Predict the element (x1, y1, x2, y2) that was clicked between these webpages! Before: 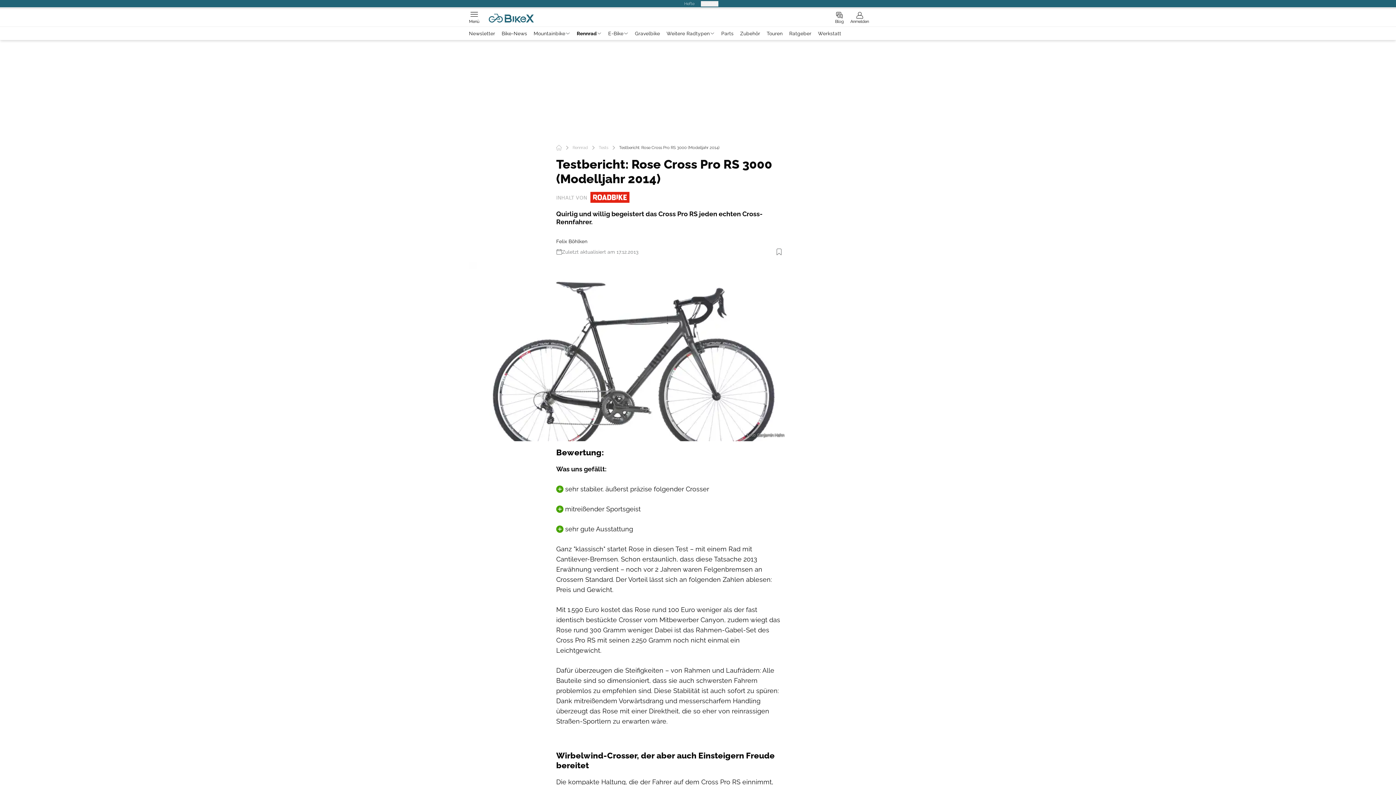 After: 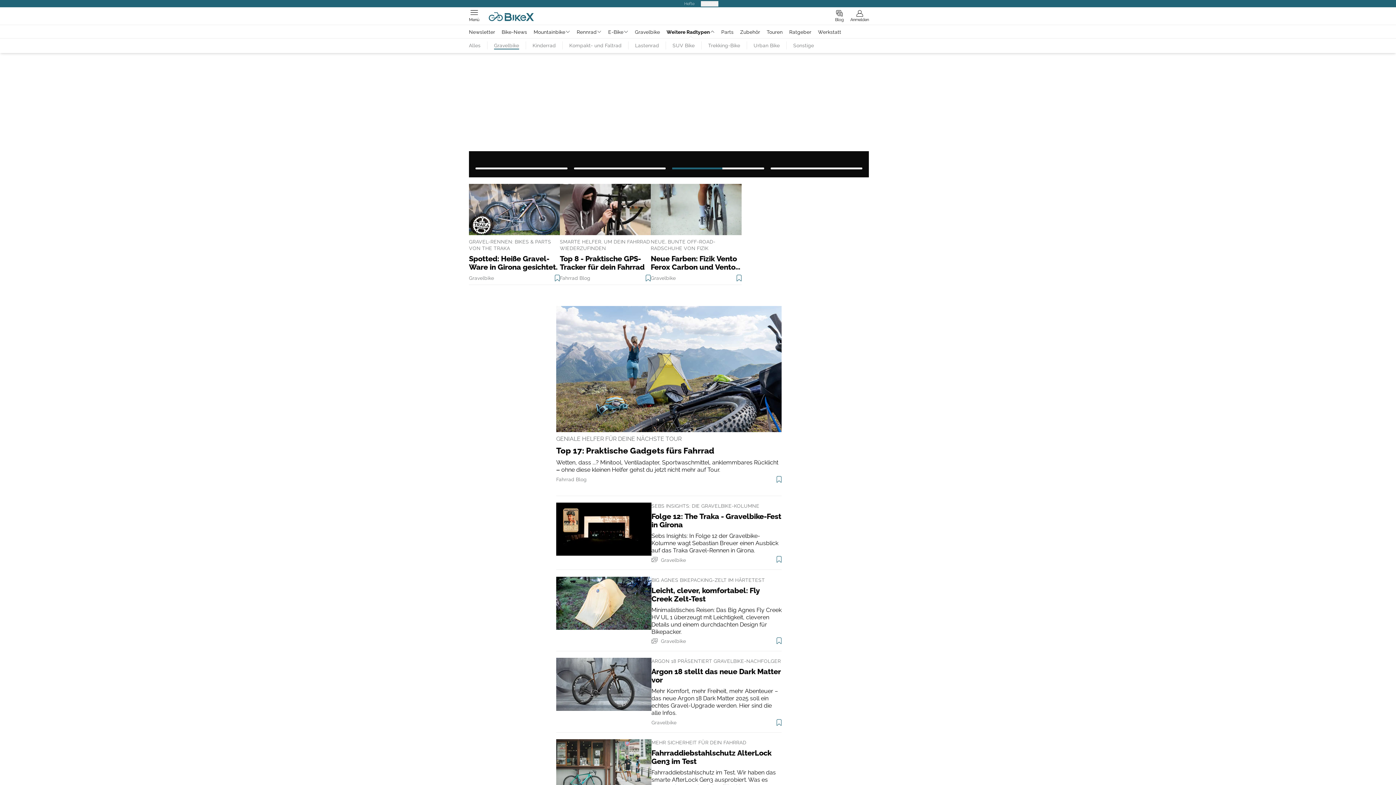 Action: bbox: (631, 30, 663, 36) label: Gravelbike